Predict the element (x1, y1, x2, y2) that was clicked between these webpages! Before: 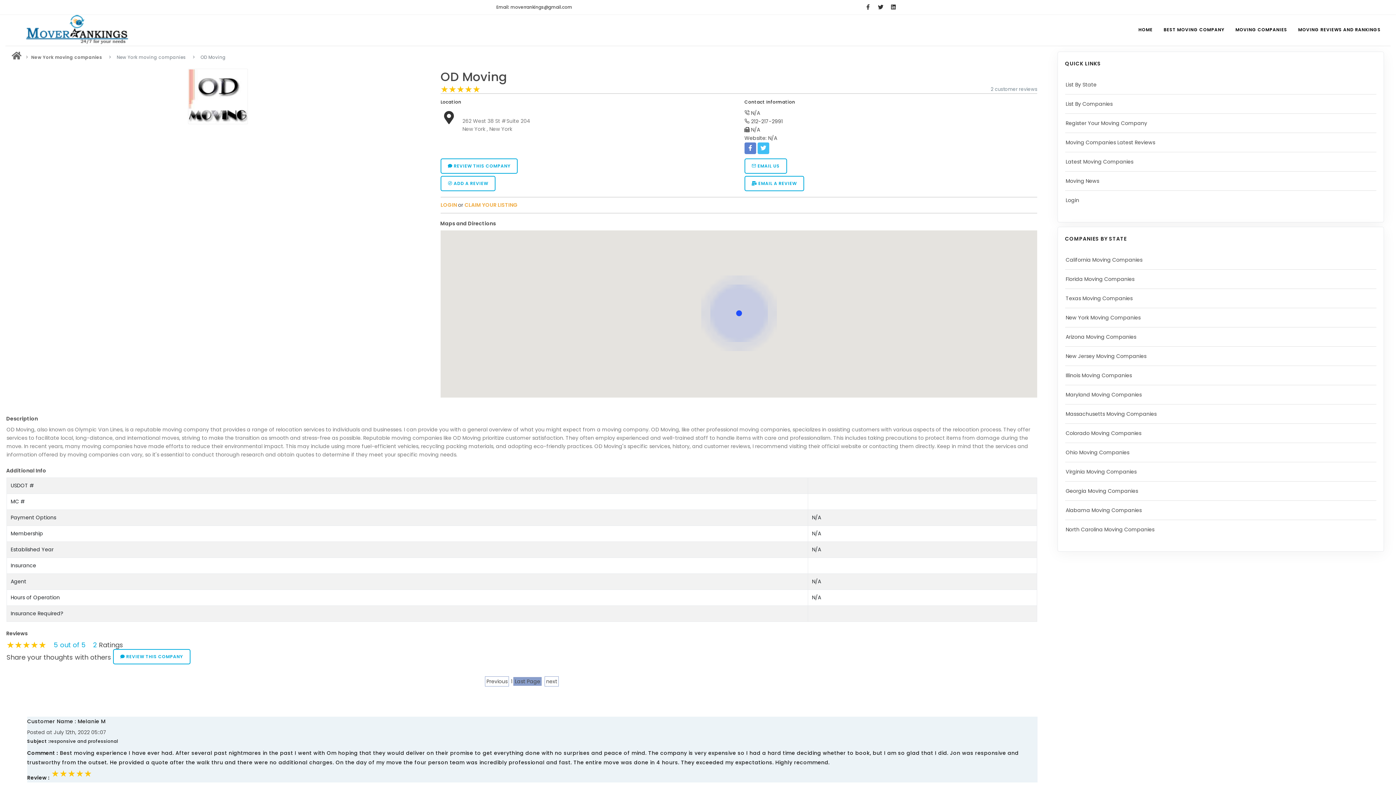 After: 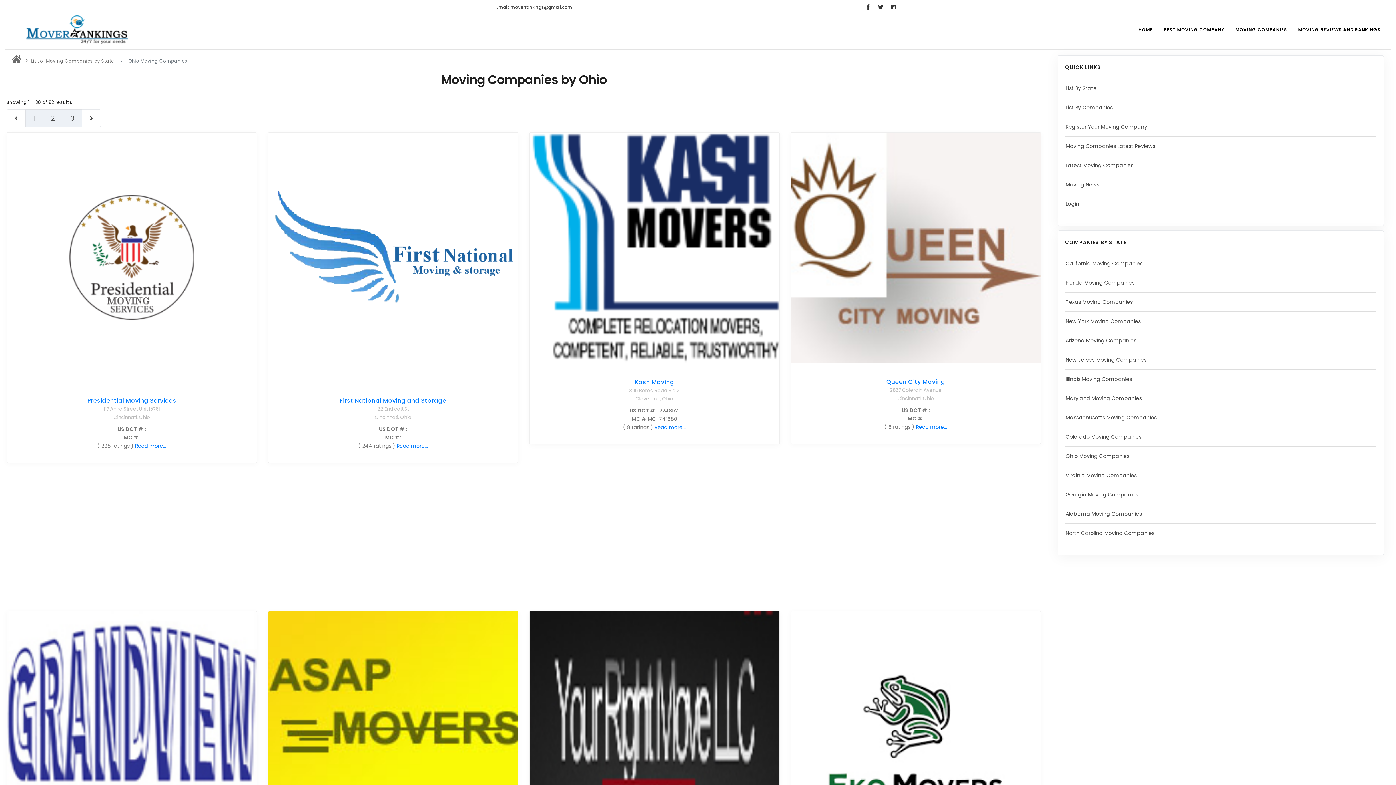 Action: bbox: (1066, 449, 1129, 456) label: Ohio Moving Companies